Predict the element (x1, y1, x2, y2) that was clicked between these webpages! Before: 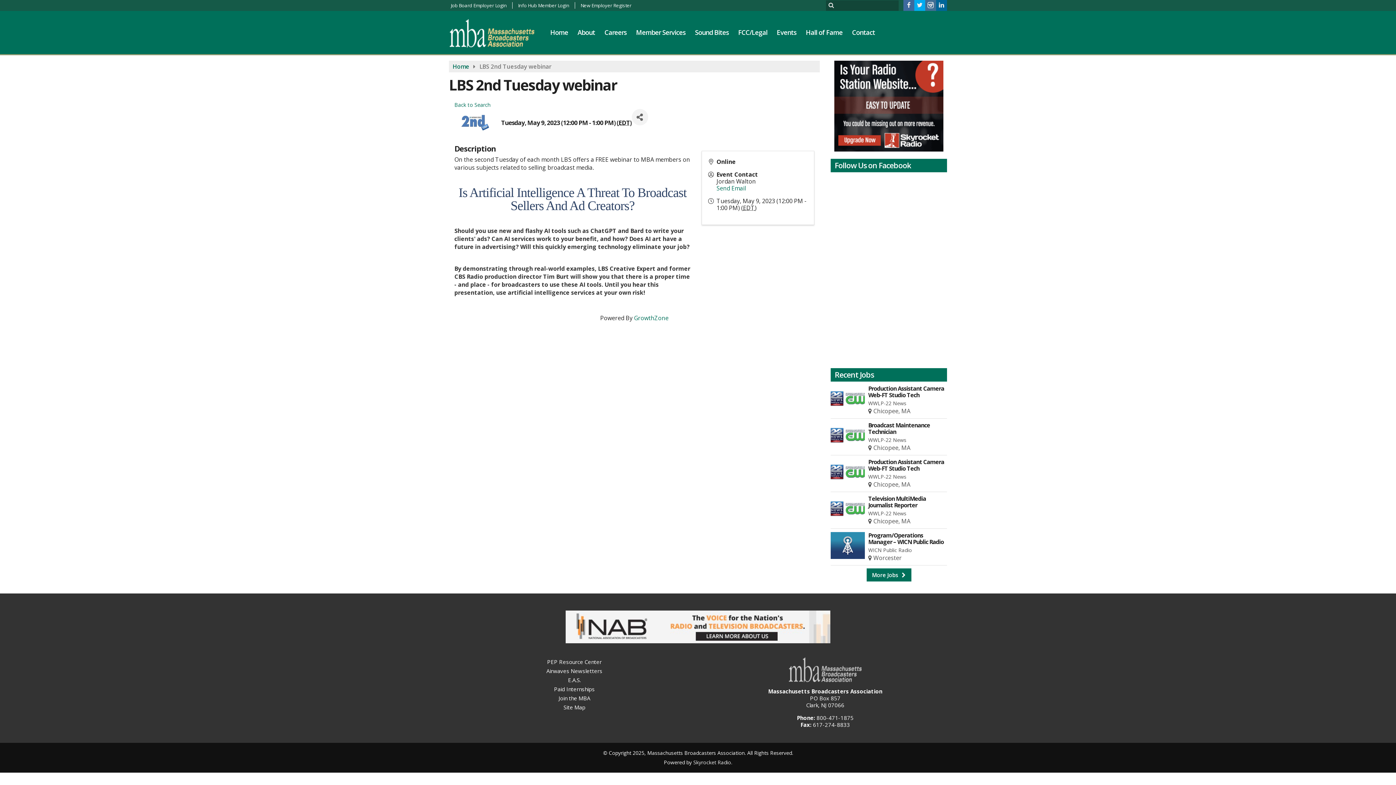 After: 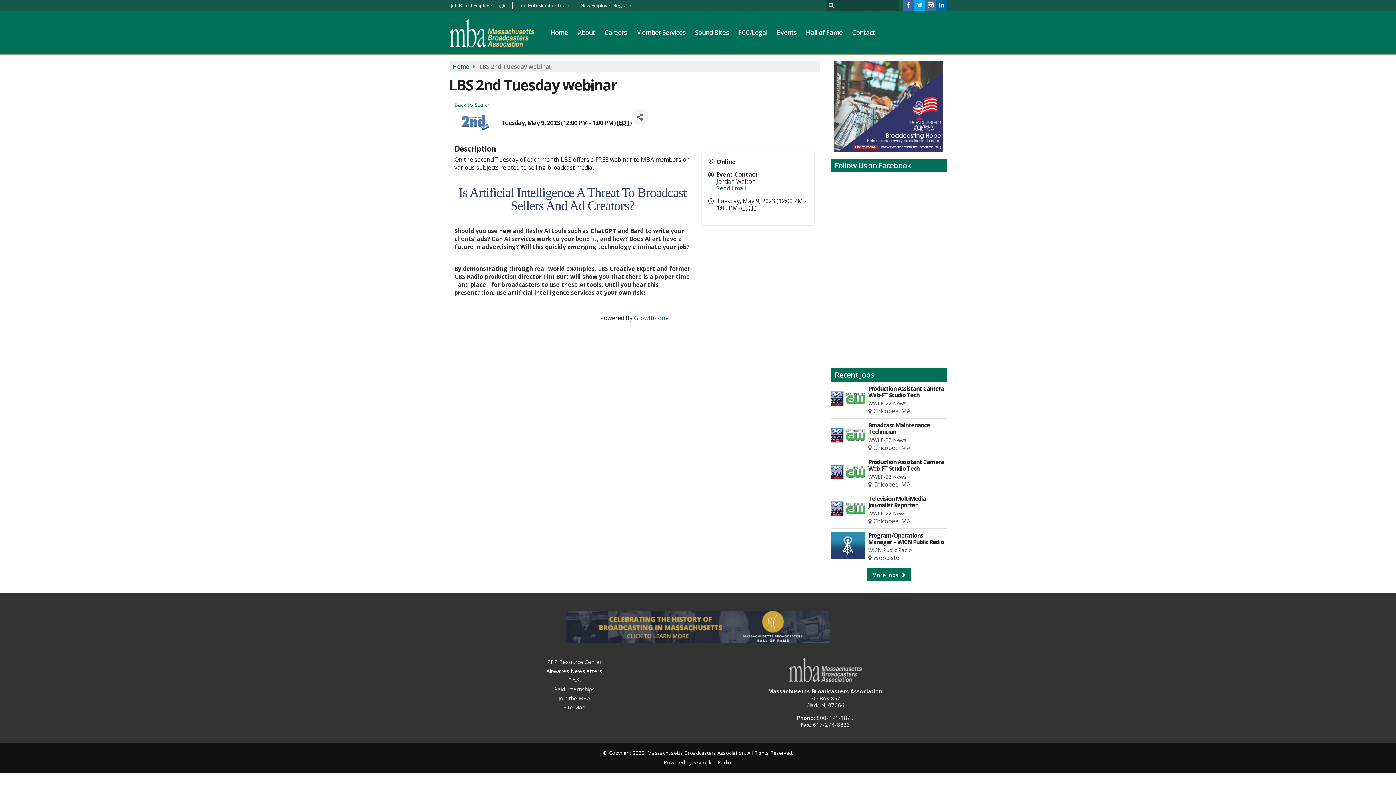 Action: bbox: (925, 0, 936, 10)